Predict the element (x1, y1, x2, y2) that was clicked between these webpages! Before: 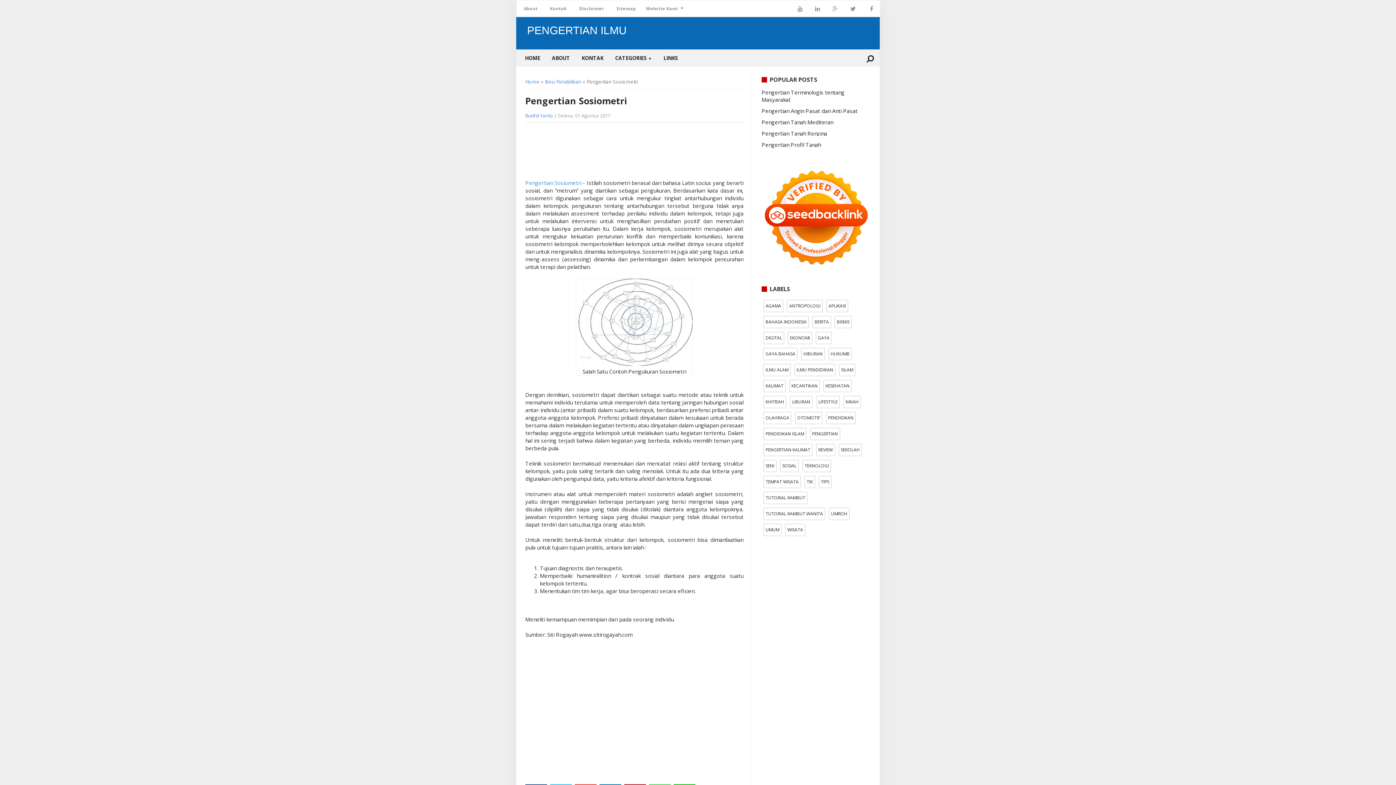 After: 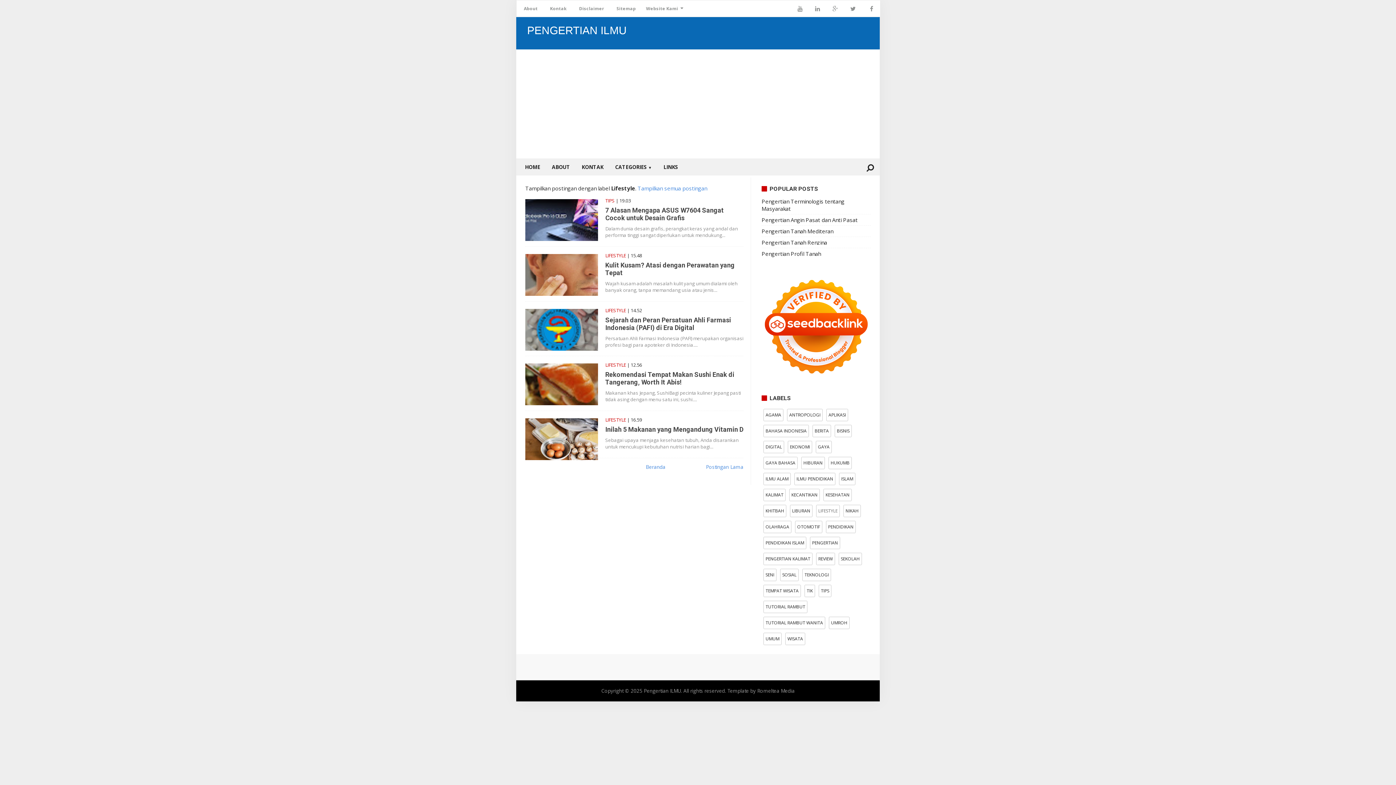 Action: label: LIFESTYLE bbox: (818, 398, 837, 406)